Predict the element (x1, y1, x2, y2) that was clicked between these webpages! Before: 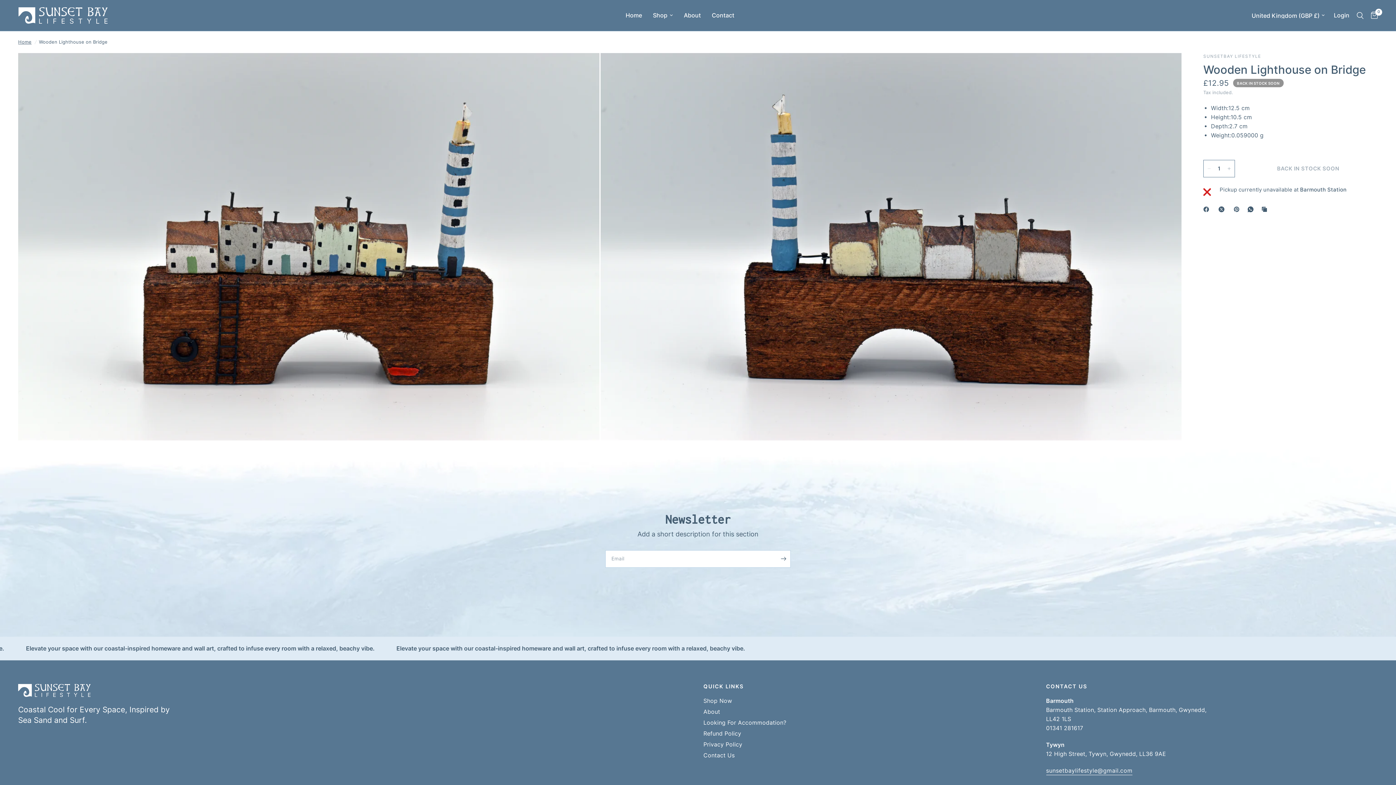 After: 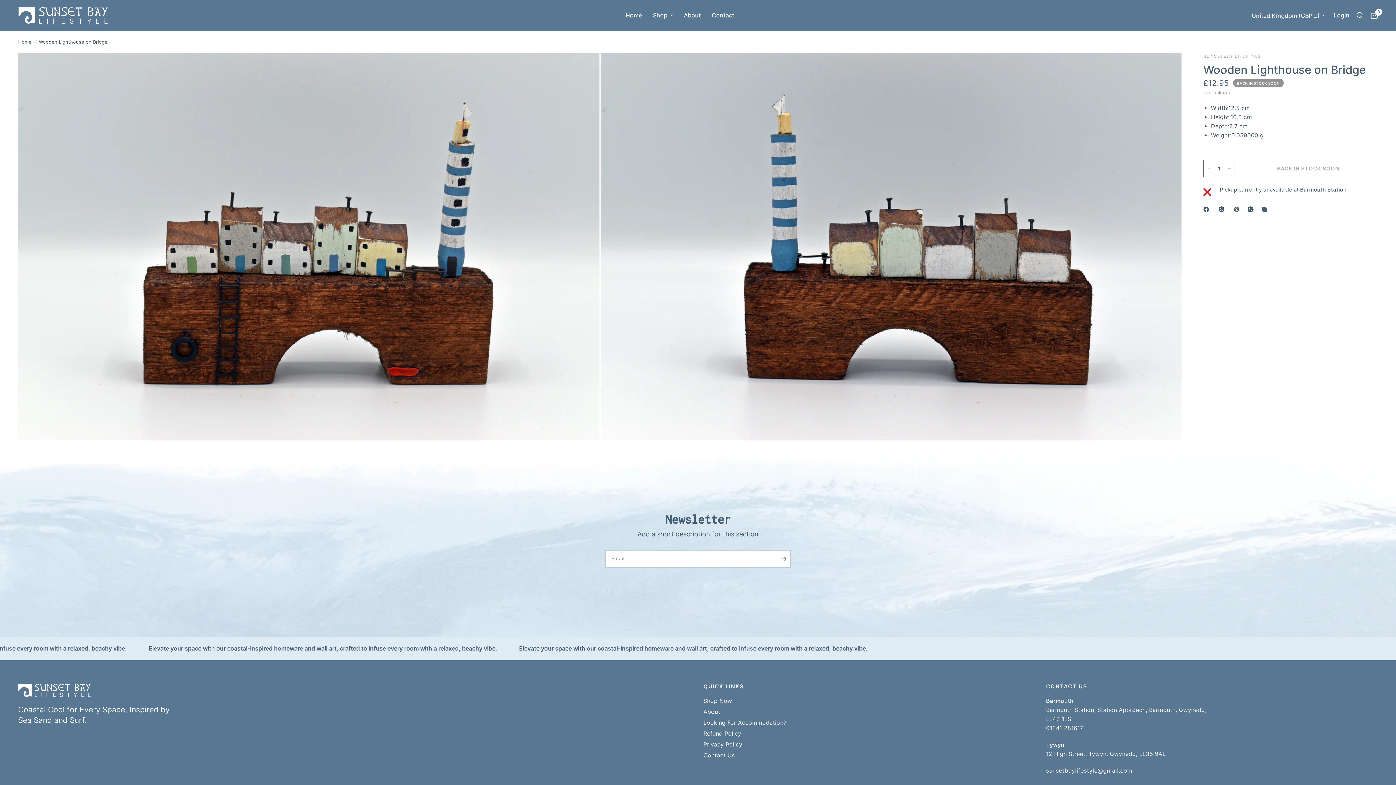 Action: bbox: (1203, 205, 1212, 213) label: Facebook